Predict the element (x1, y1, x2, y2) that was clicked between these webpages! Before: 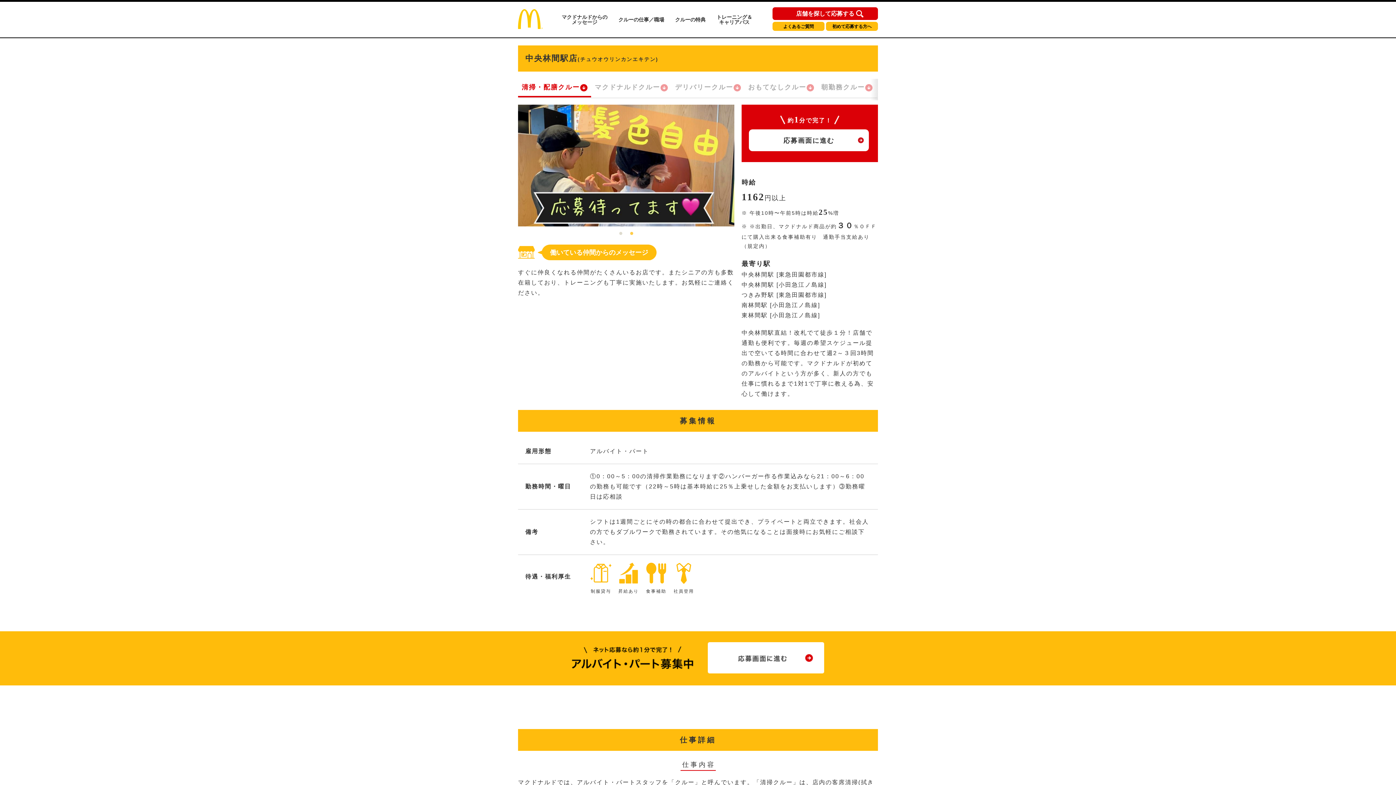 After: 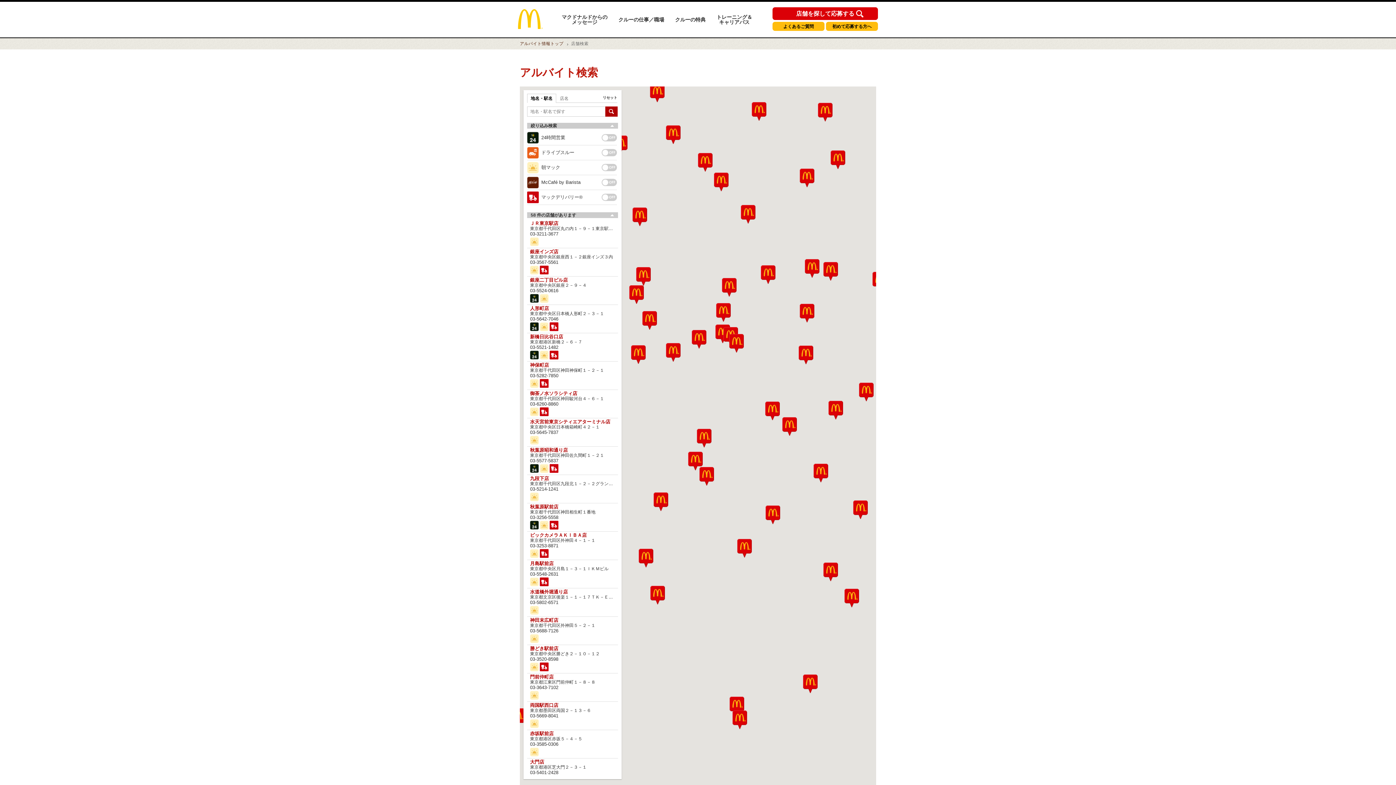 Action: label: 店舗を探して応募する bbox: (772, 10, 878, 16)